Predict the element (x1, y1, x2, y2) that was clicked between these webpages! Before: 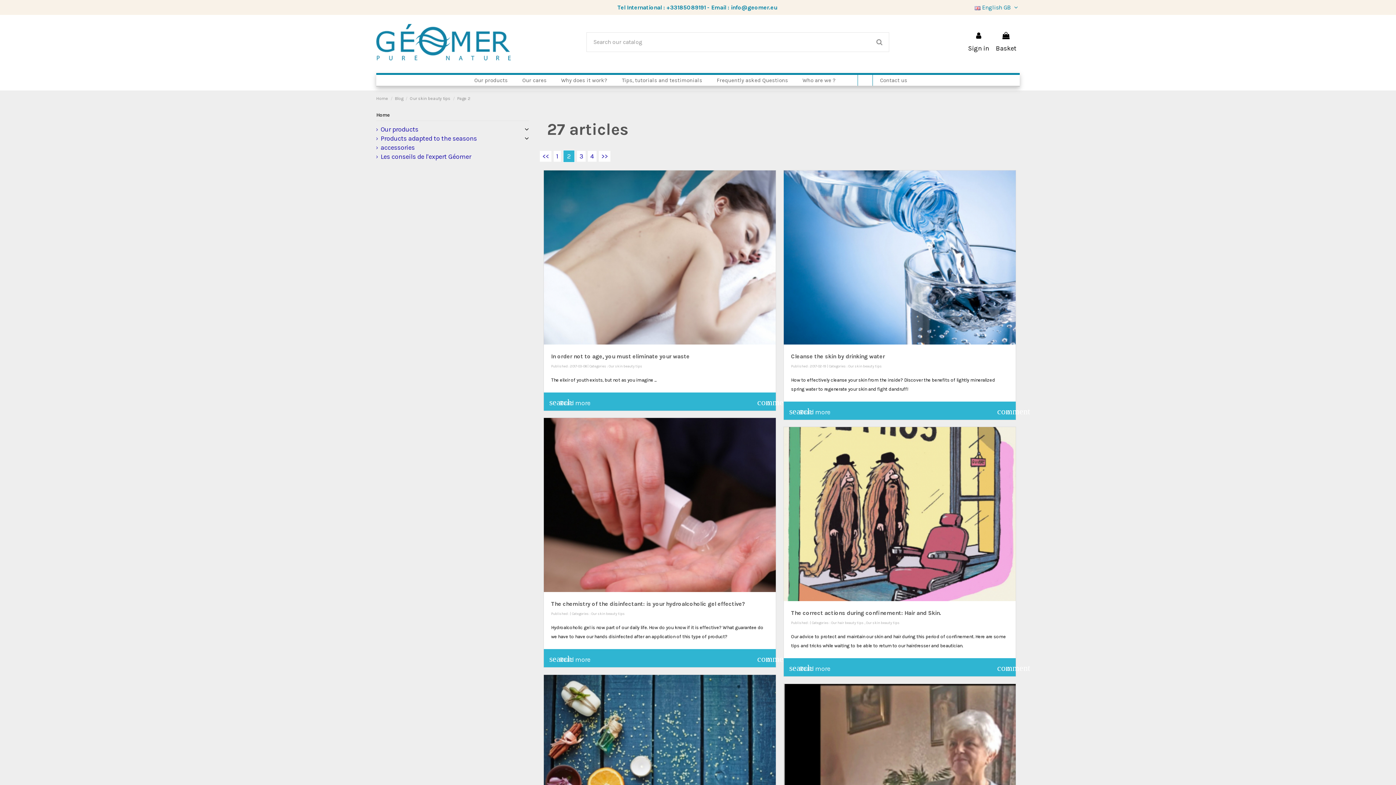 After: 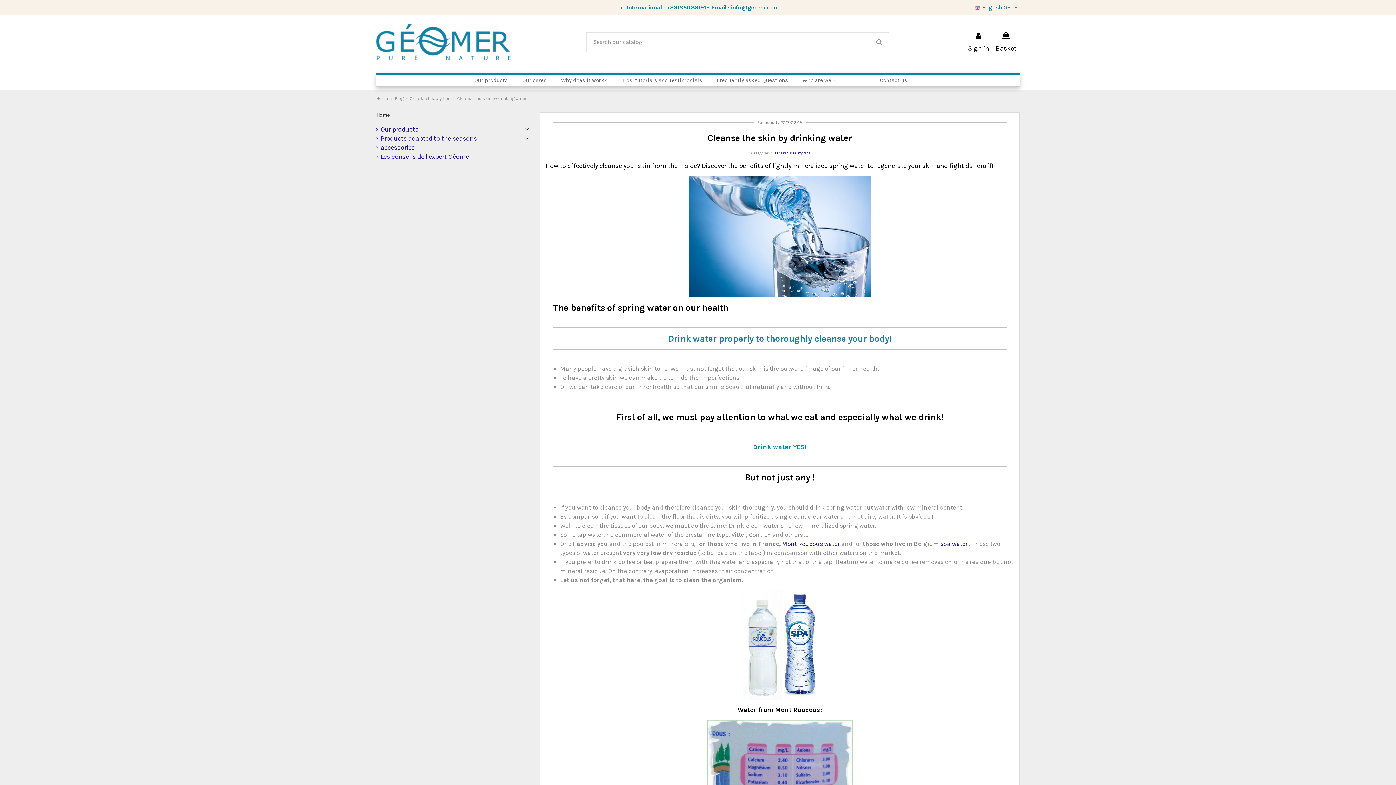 Action: label: search Read more bbox: (784, 401, 836, 419)